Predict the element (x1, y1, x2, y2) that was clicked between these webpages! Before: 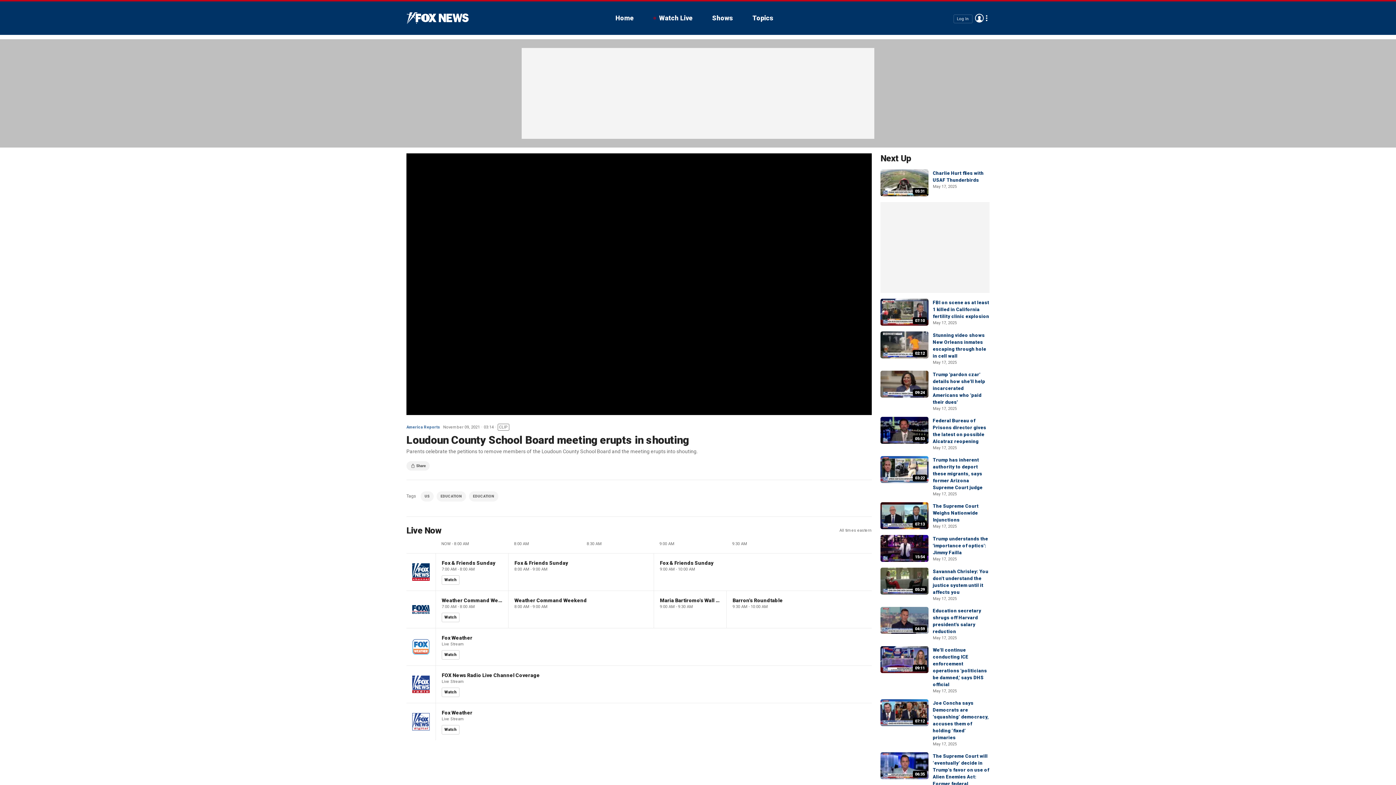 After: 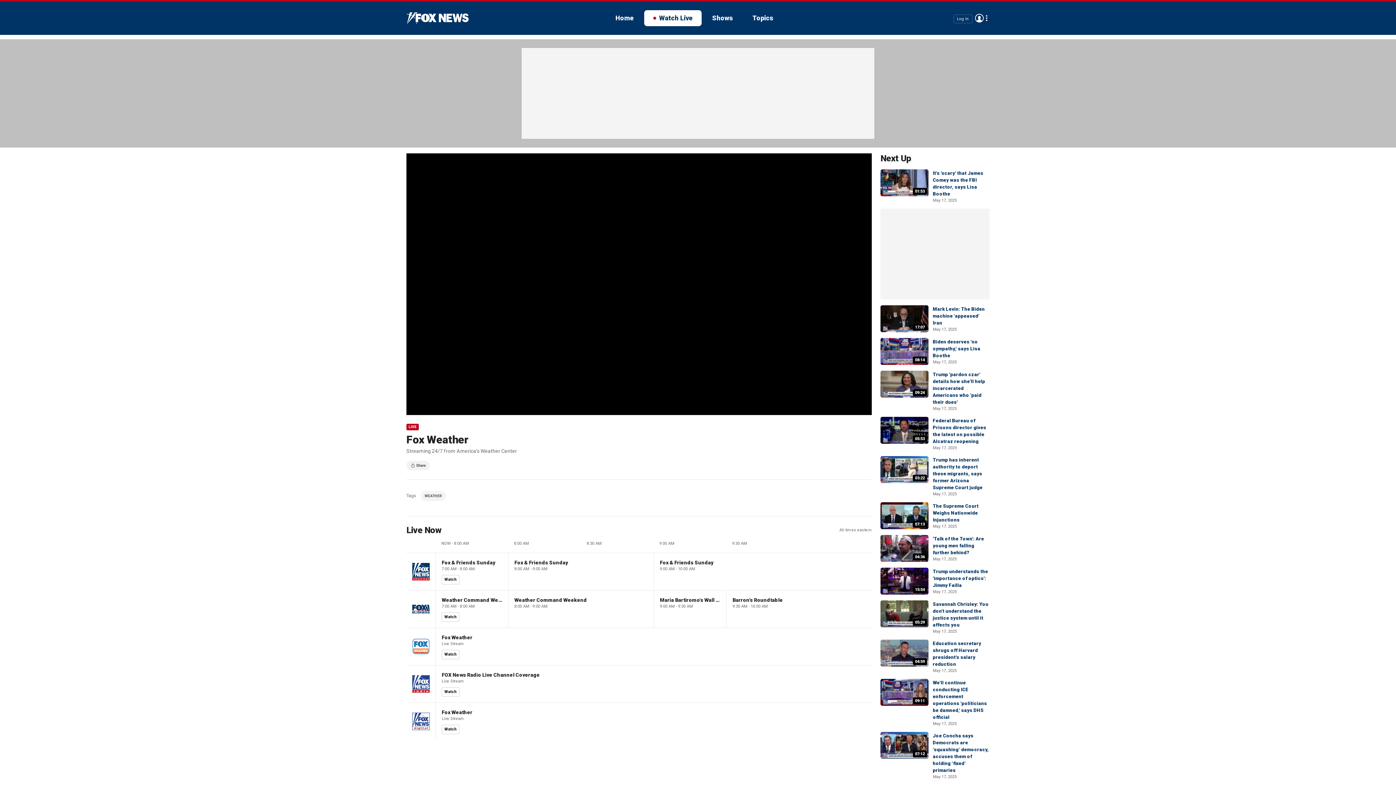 Action: label: Watch bbox: (441, 725, 459, 734)